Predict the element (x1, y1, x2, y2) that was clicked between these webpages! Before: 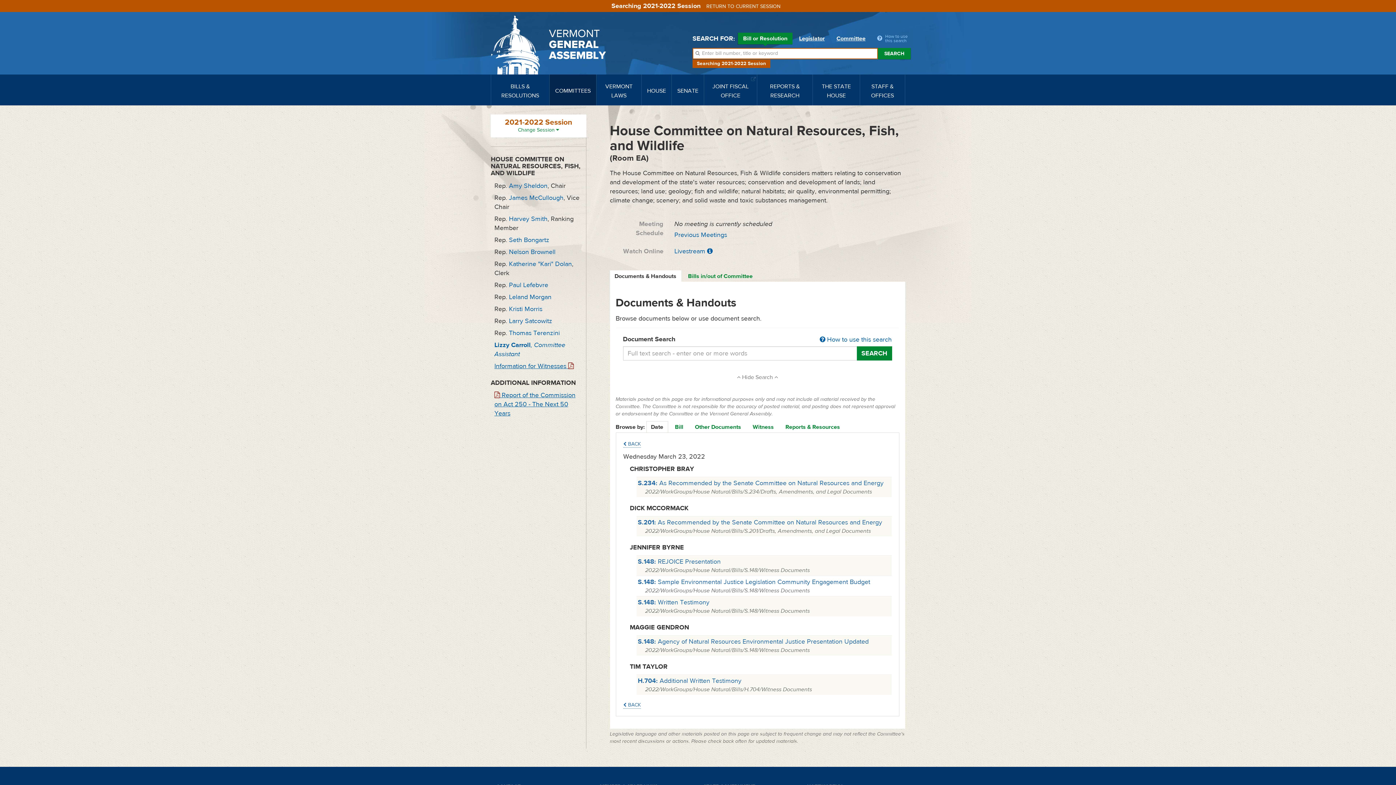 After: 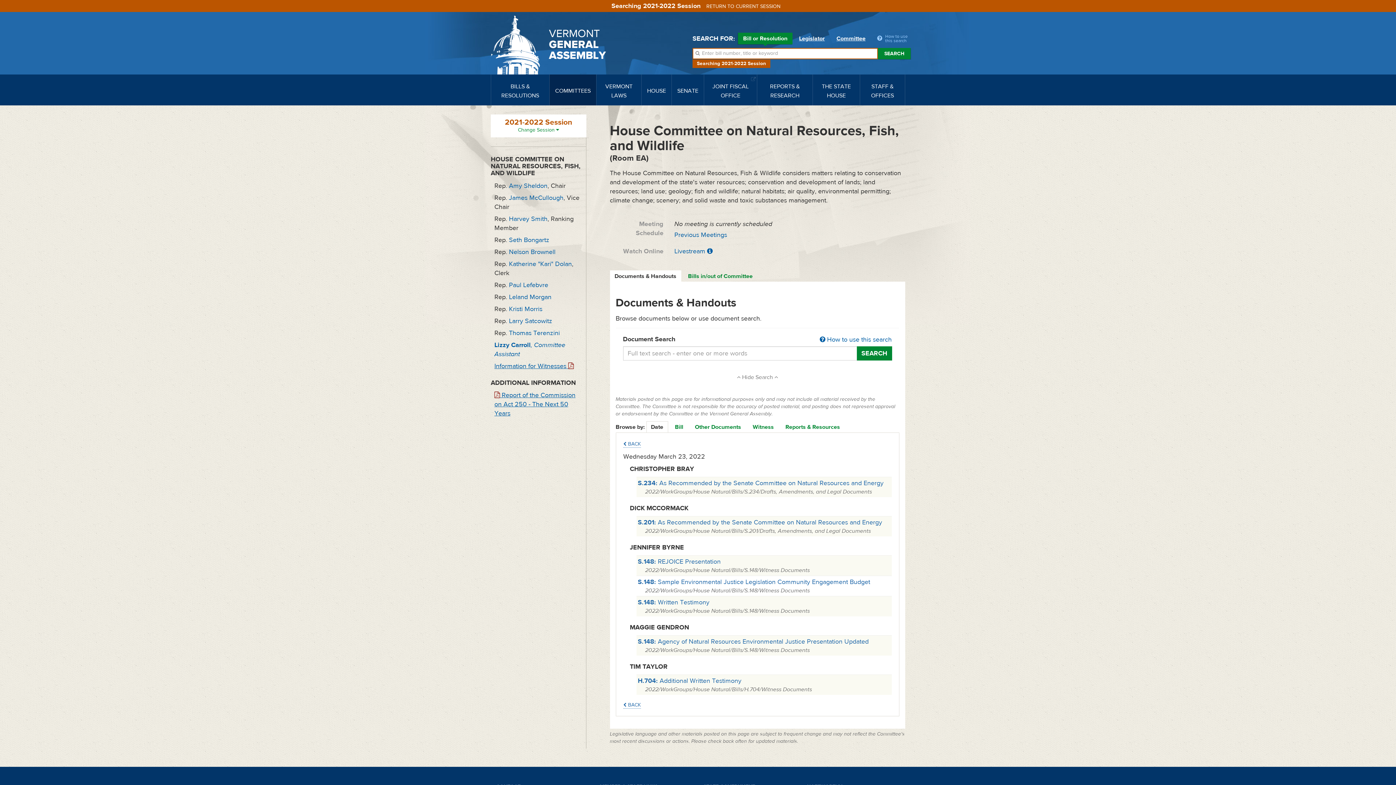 Action: bbox: (704, 74, 757, 105) label: JOINT FISCAL OFFICE